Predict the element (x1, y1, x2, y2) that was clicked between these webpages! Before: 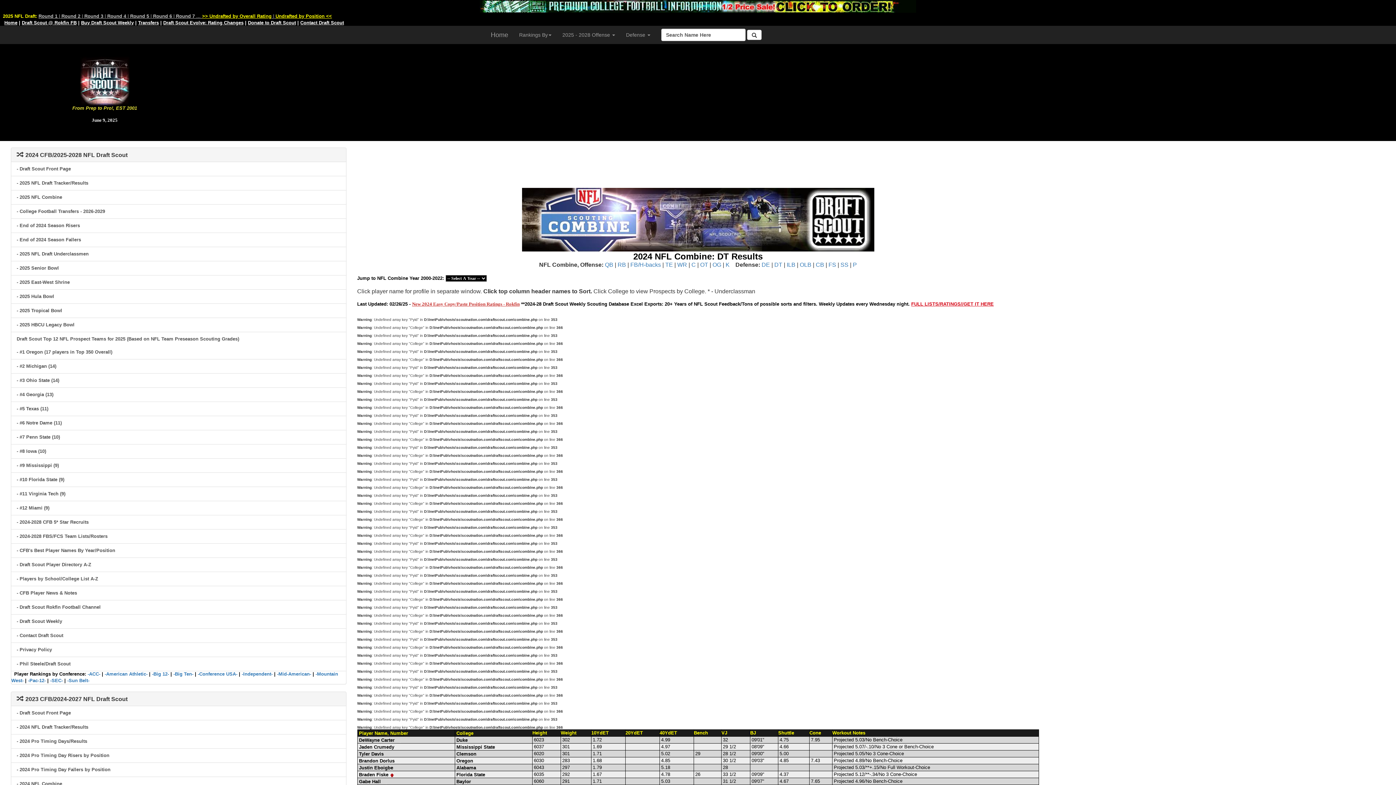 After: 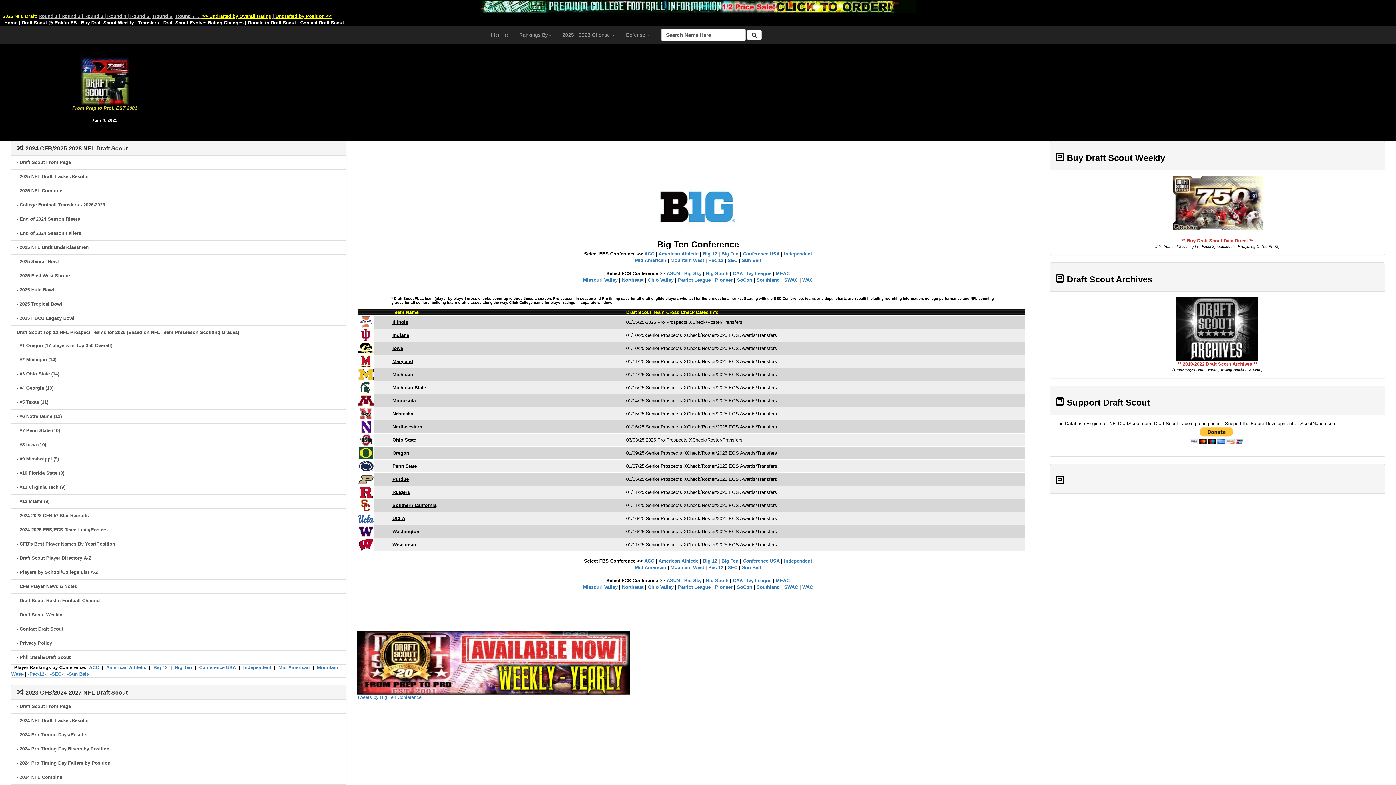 Action: label: - 2024-2028 FBS/FCS Team Lists/Rosters bbox: (11, 529, 346, 544)